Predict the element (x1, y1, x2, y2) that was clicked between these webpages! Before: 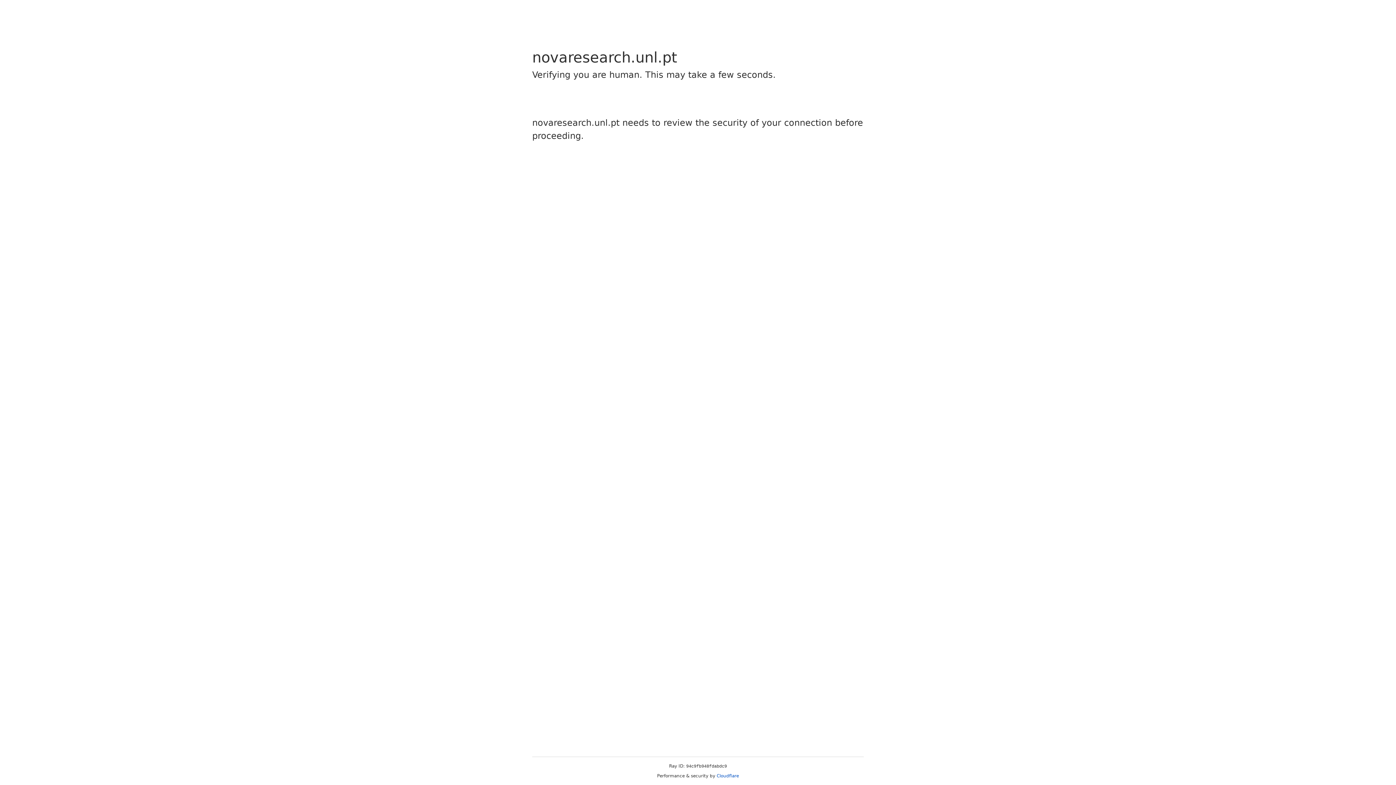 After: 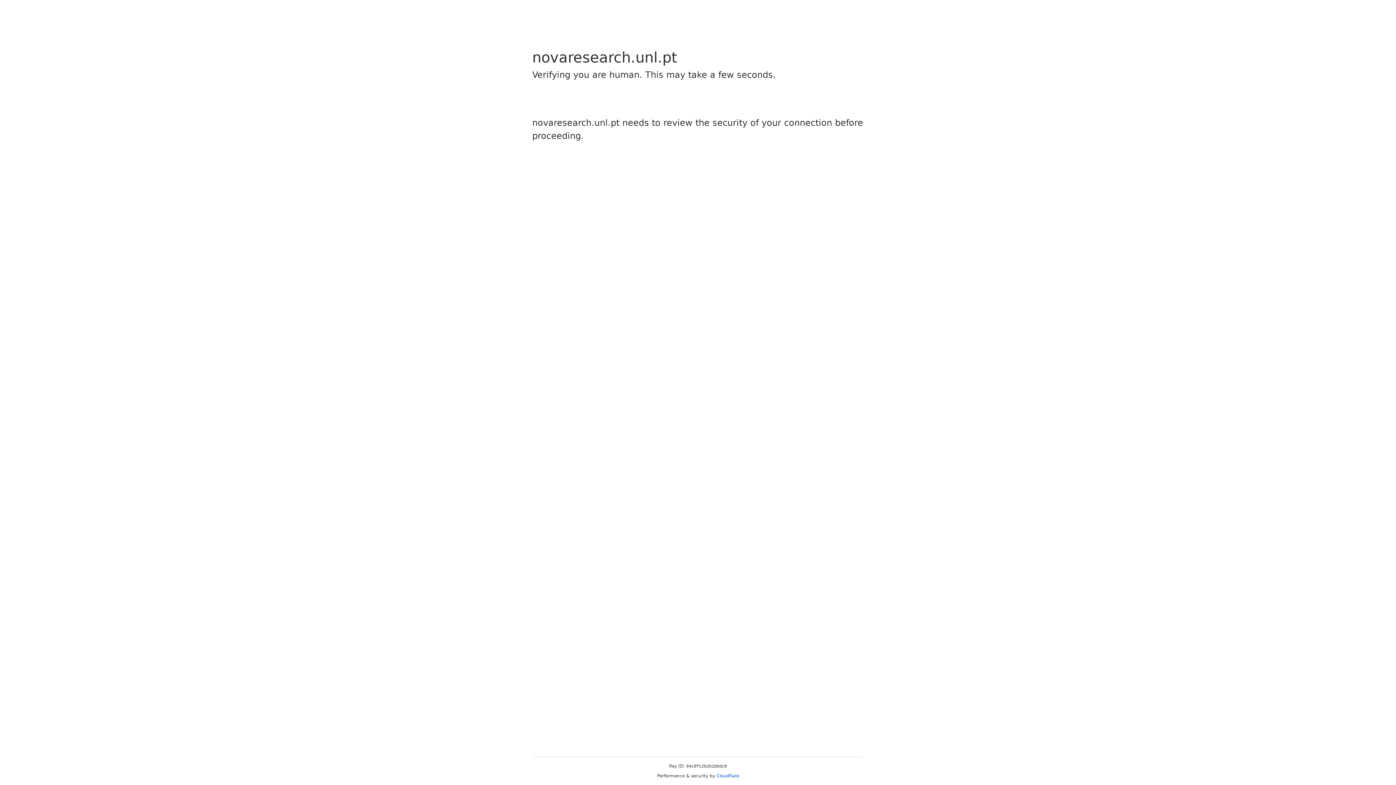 Action: bbox: (716, 773, 739, 778) label: Cloudflare